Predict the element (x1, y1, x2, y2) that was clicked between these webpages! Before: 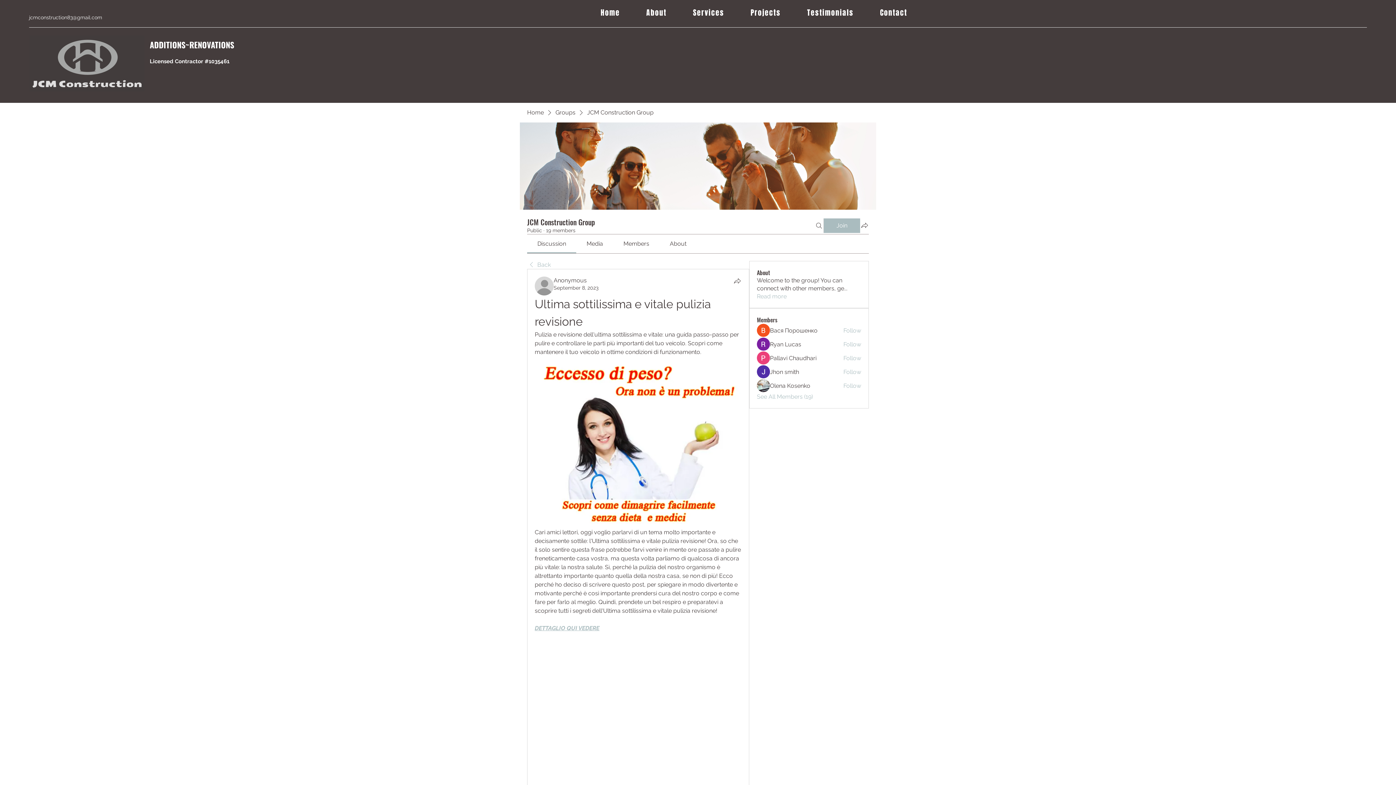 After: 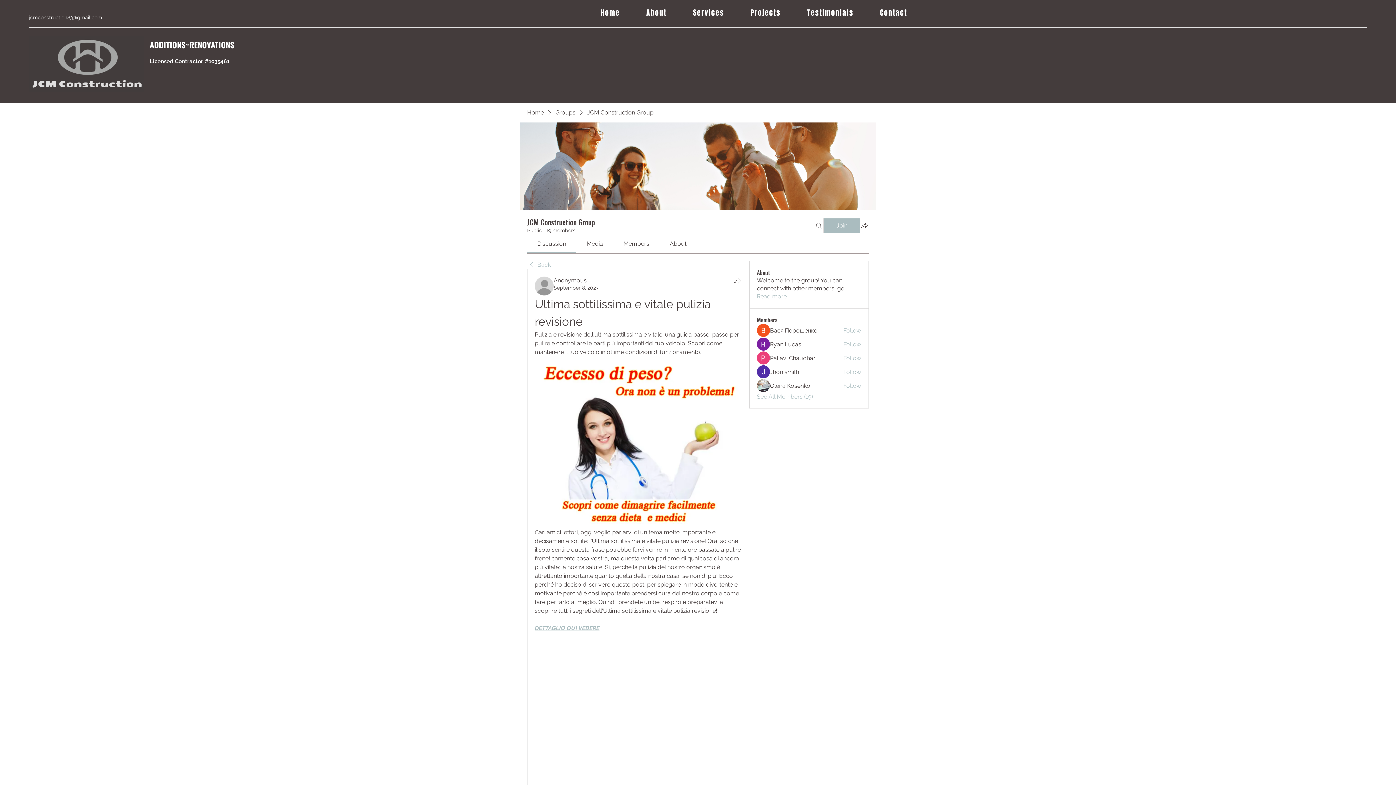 Action: bbox: (29, 14, 102, 20) label: jcmconstruction83@gmail.com